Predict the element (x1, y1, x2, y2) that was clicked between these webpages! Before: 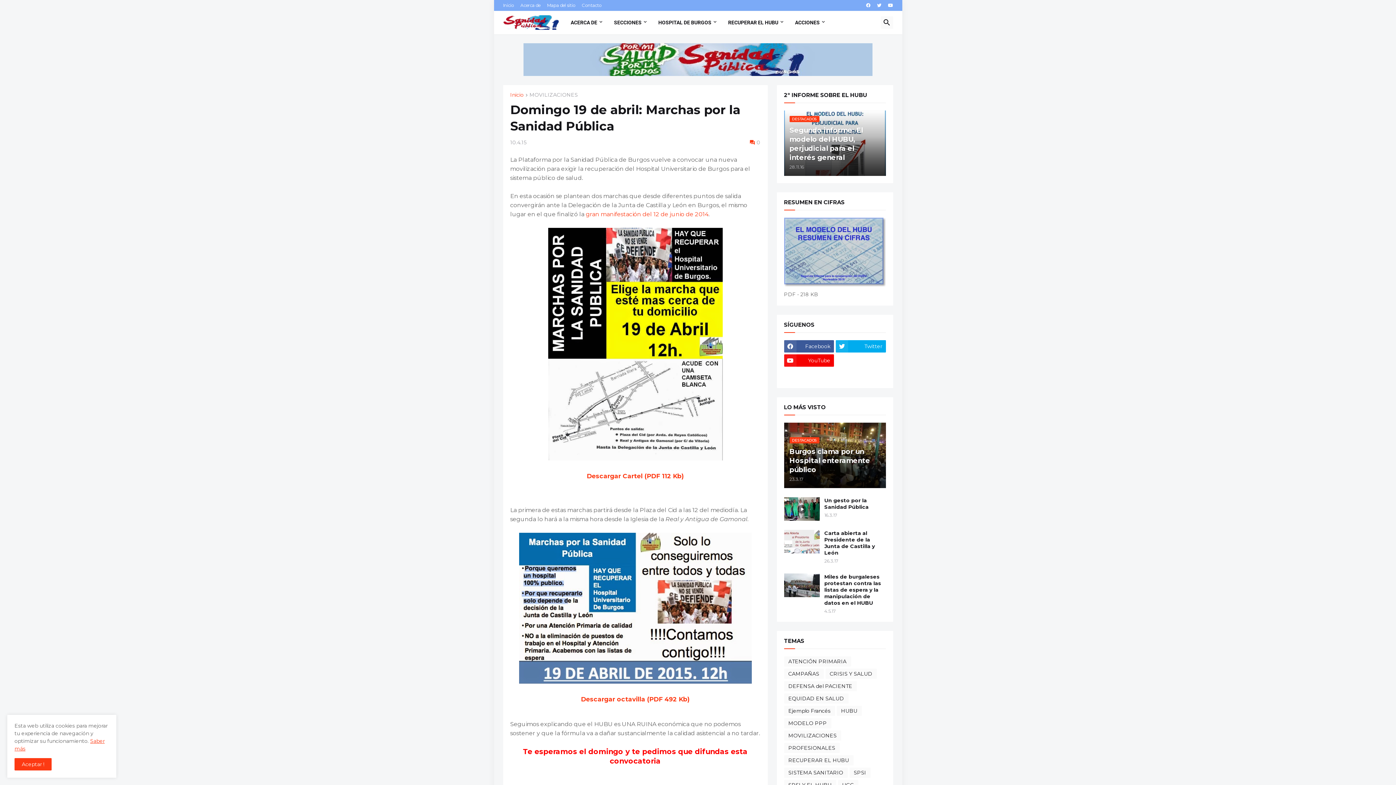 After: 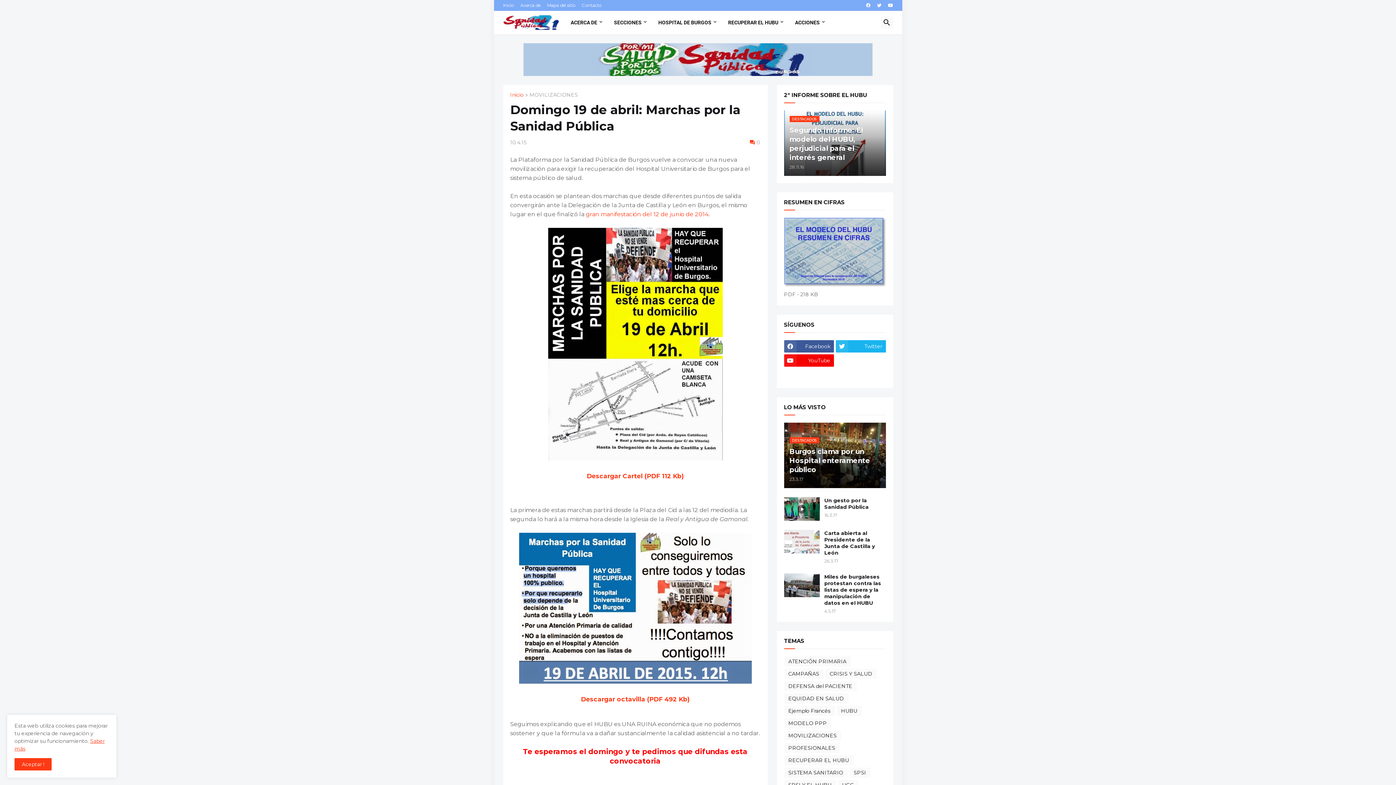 Action: label: Twitter bbox: (836, 340, 886, 352)